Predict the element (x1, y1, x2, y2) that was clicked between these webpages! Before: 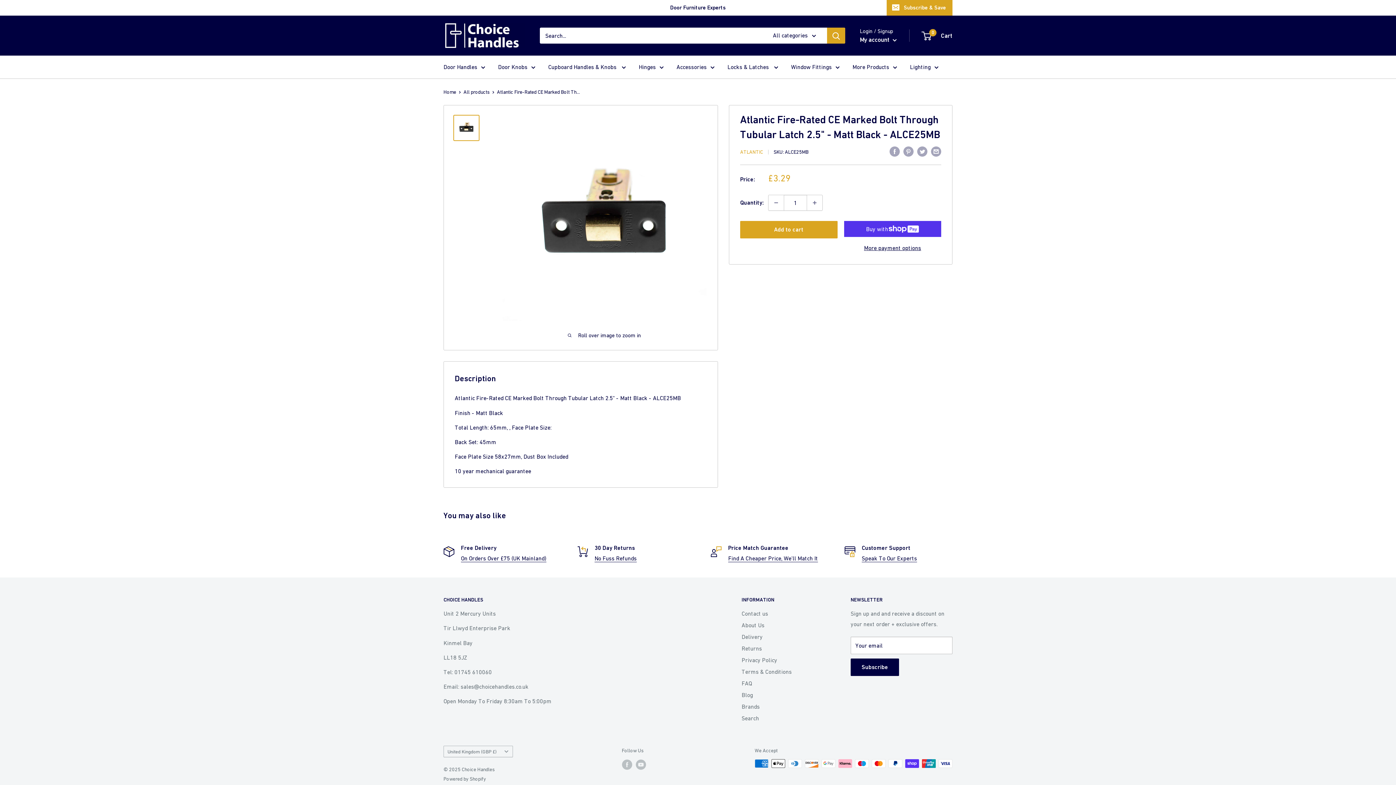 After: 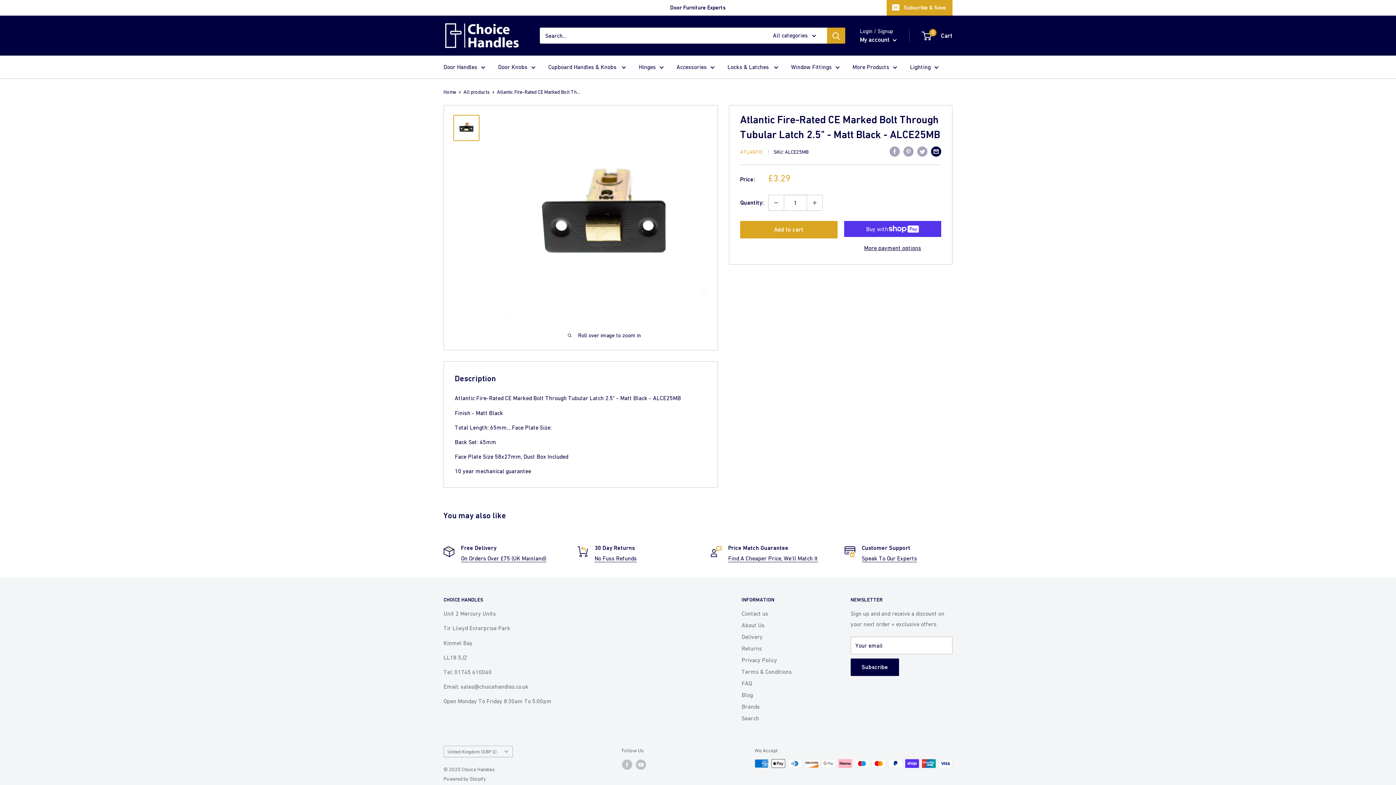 Action: bbox: (931, 145, 941, 156) label: Share by email